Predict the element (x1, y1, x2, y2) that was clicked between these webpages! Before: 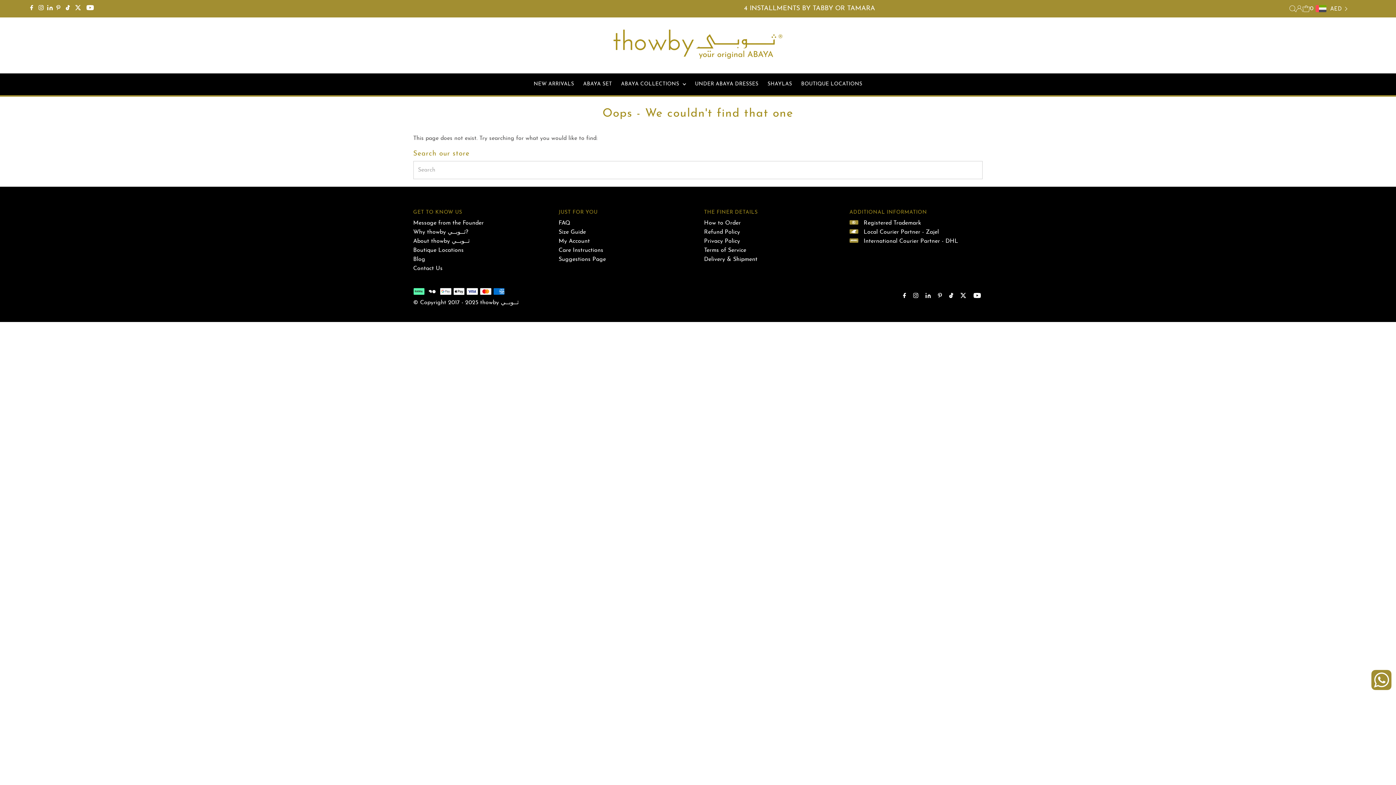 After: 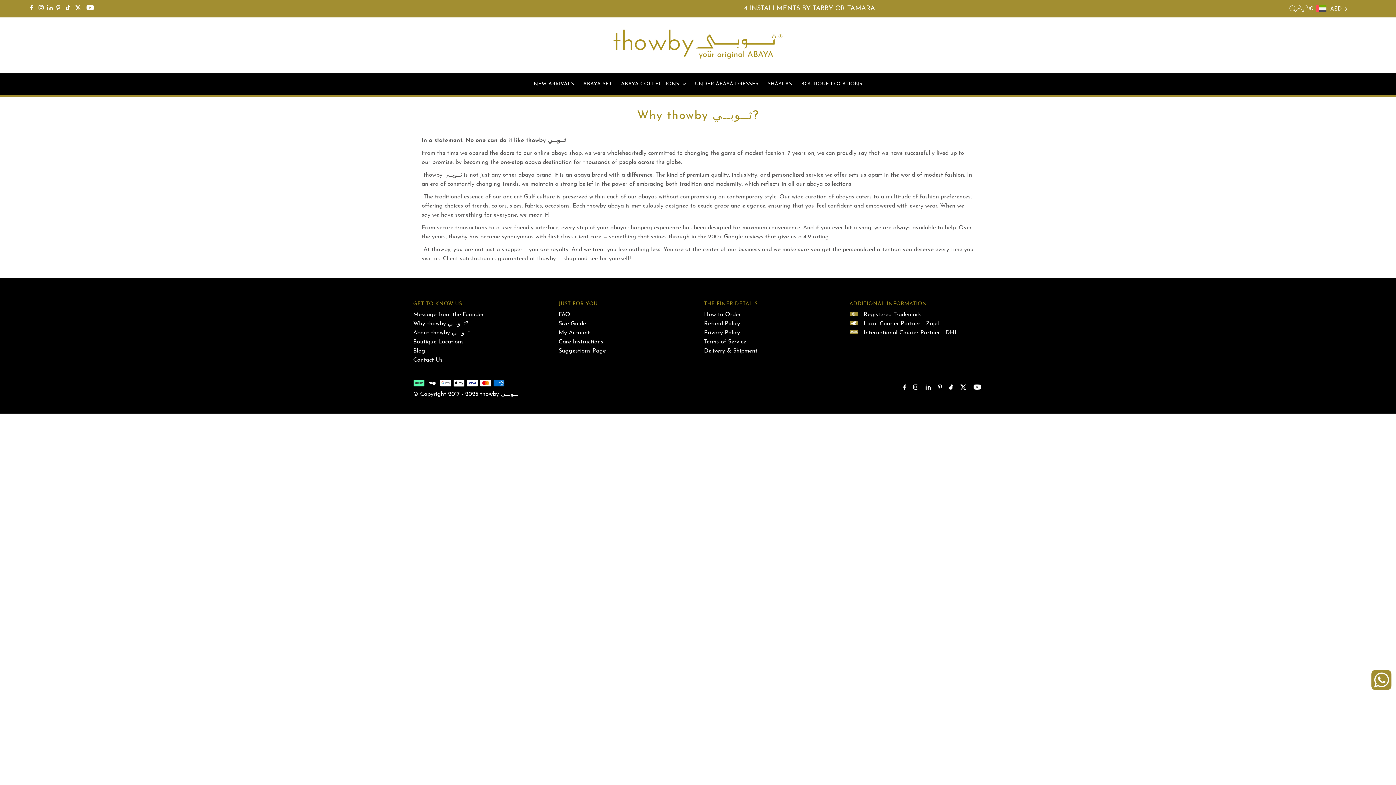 Action: label: Why thowby ثــوبــي? bbox: (413, 229, 468, 235)